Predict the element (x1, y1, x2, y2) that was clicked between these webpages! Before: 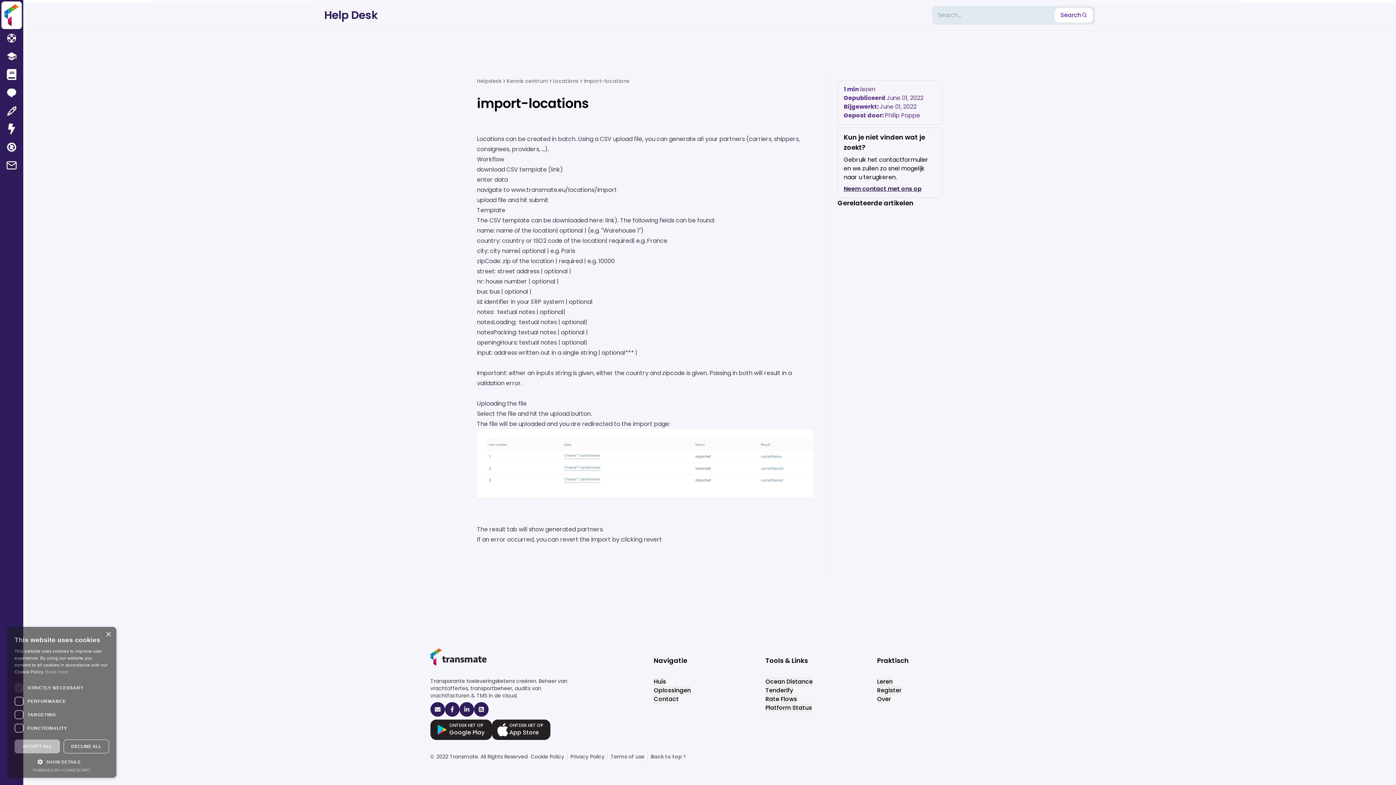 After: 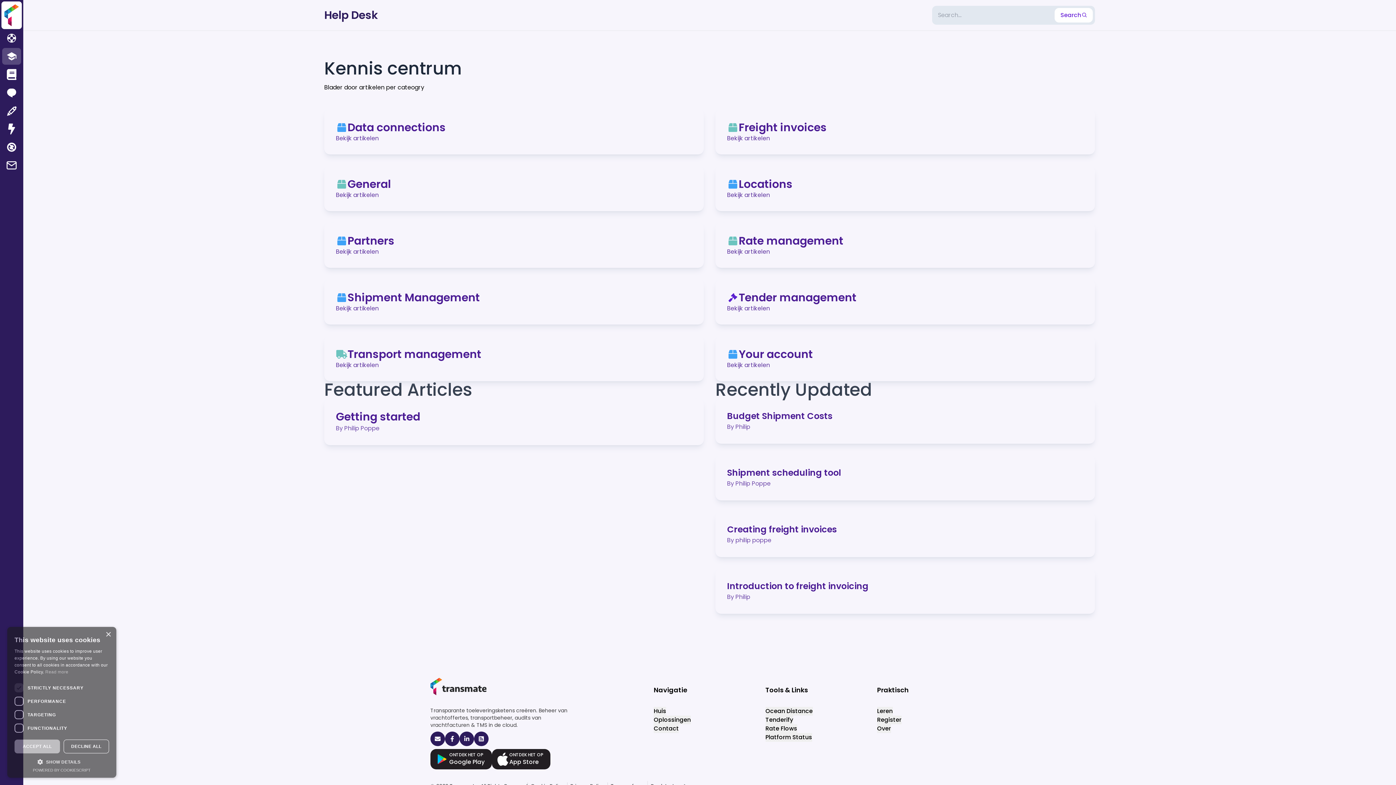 Action: bbox: (1, 47, 21, 65)